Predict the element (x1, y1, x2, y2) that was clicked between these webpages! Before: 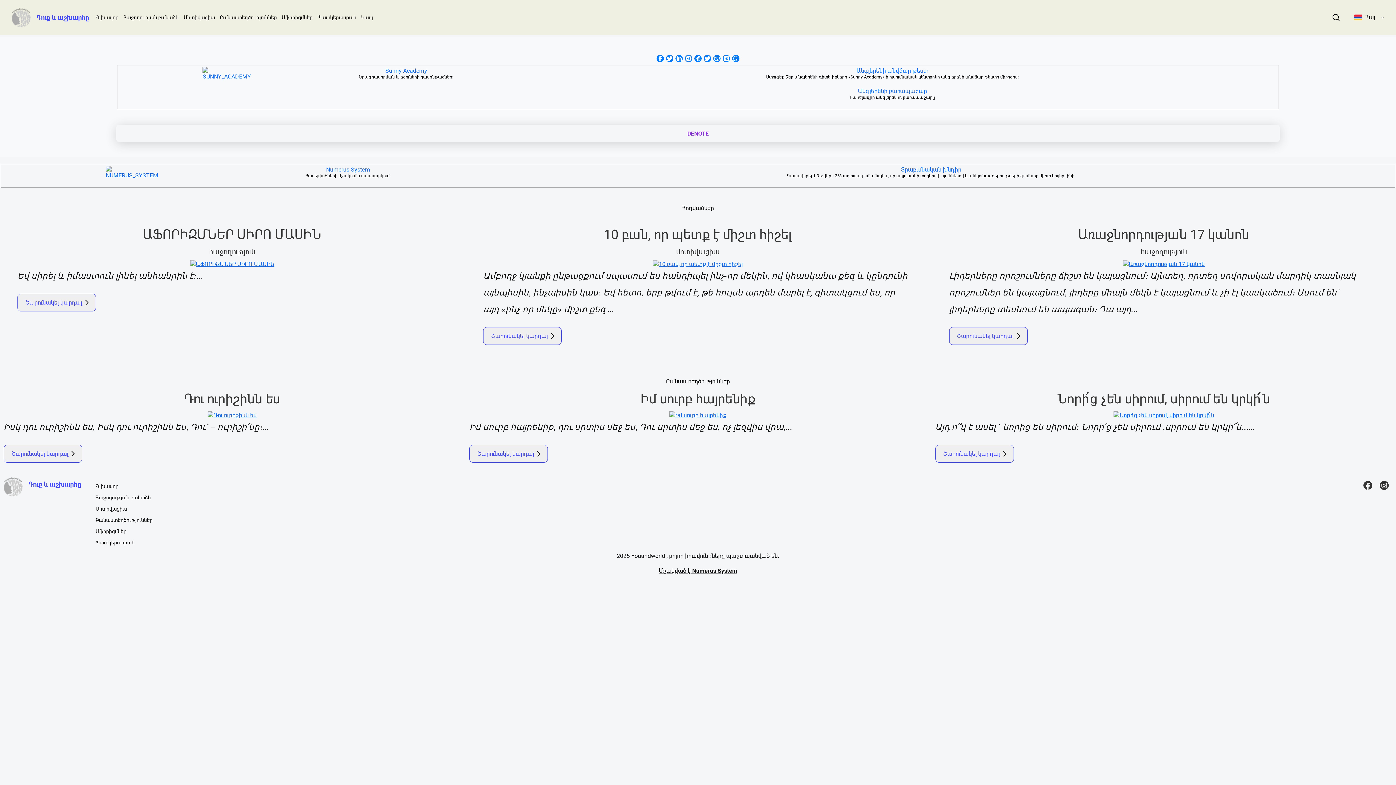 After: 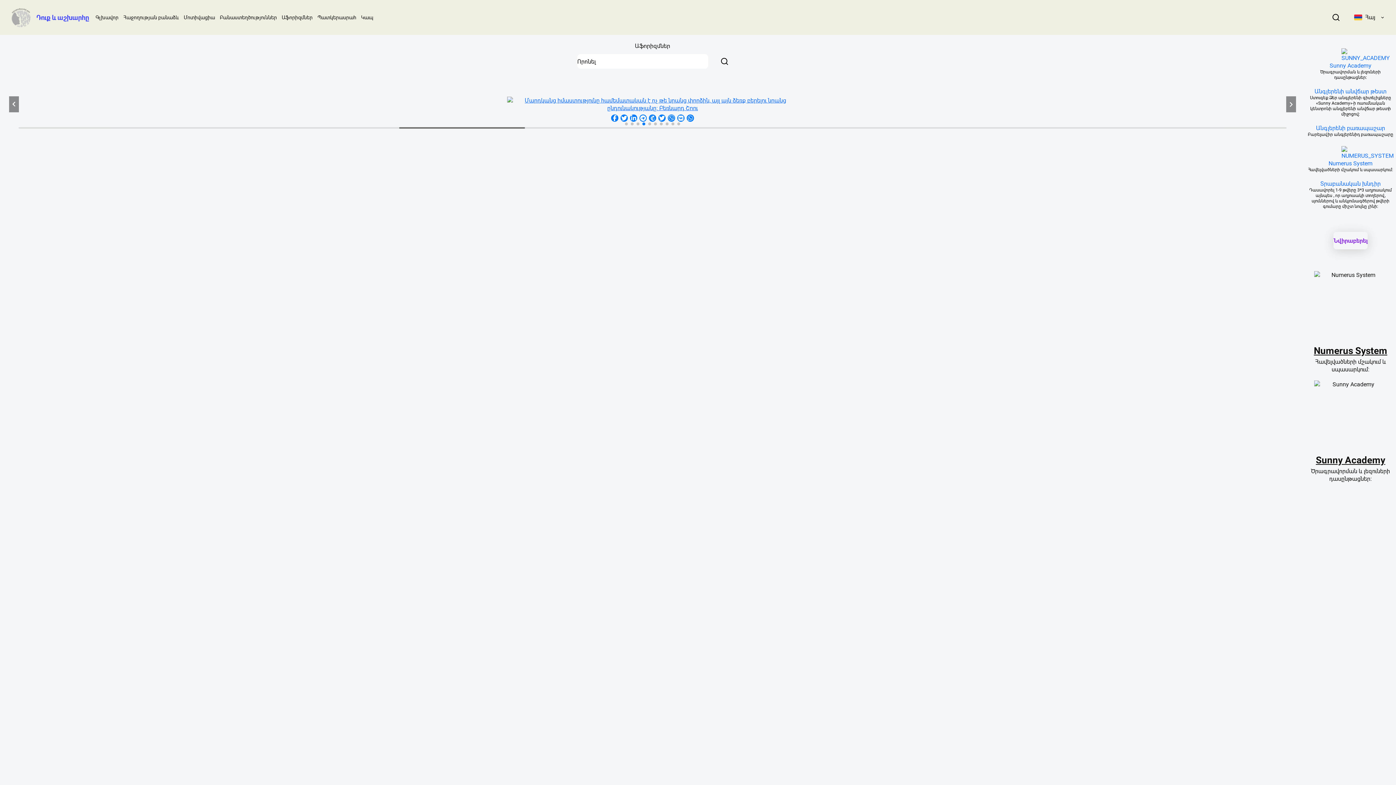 Action: bbox: (93, 526, 128, 537) label: Աֆորիզմներ